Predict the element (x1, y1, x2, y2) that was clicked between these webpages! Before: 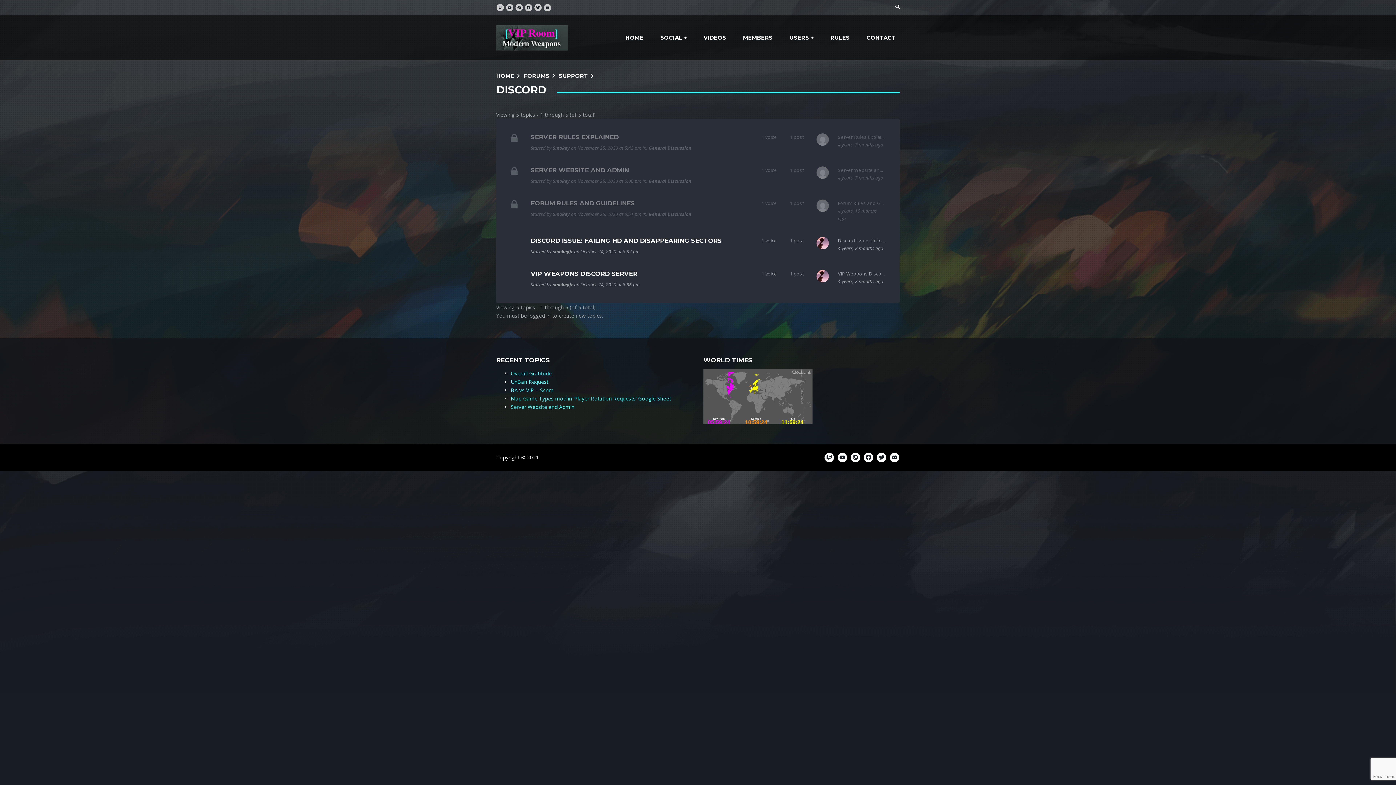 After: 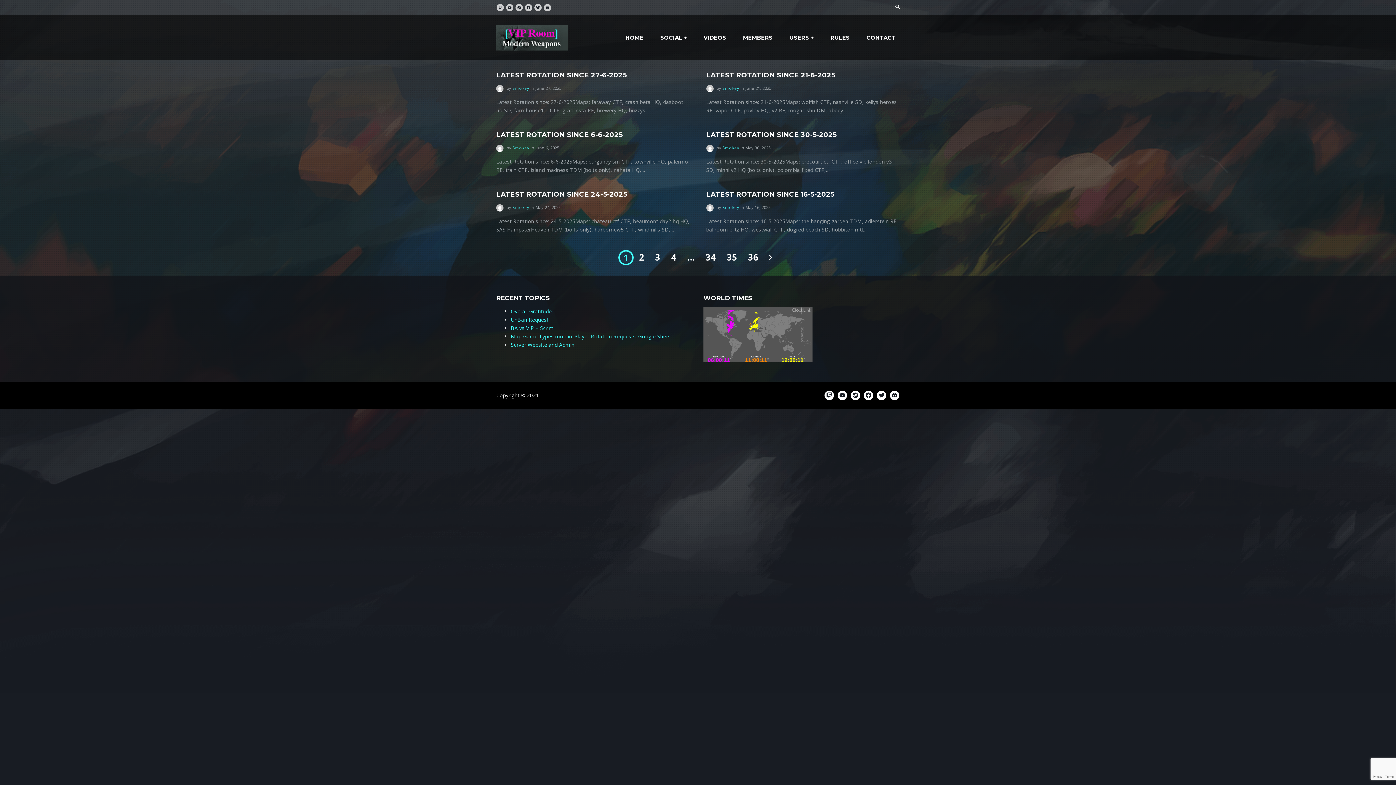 Action: bbox: (552, 211, 570, 217) label: Smokey